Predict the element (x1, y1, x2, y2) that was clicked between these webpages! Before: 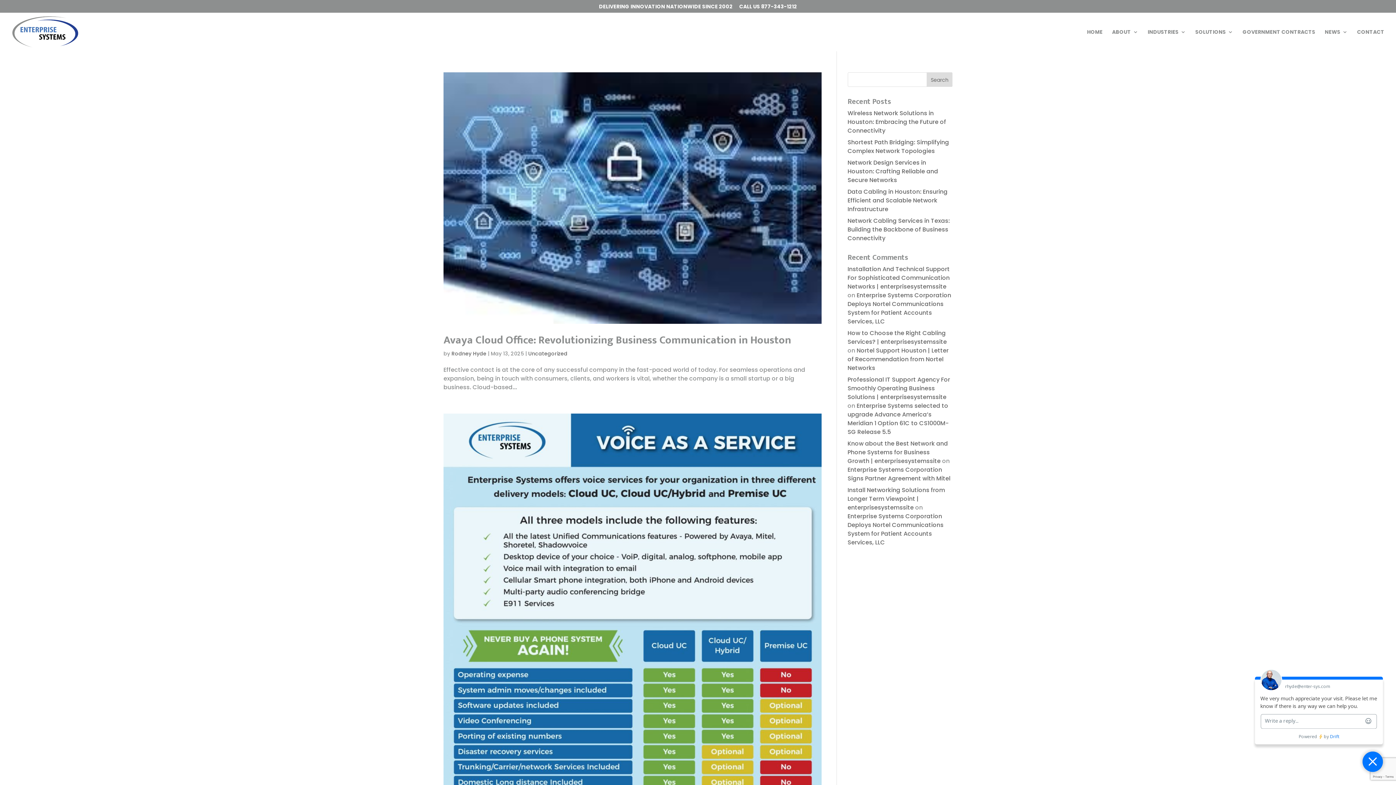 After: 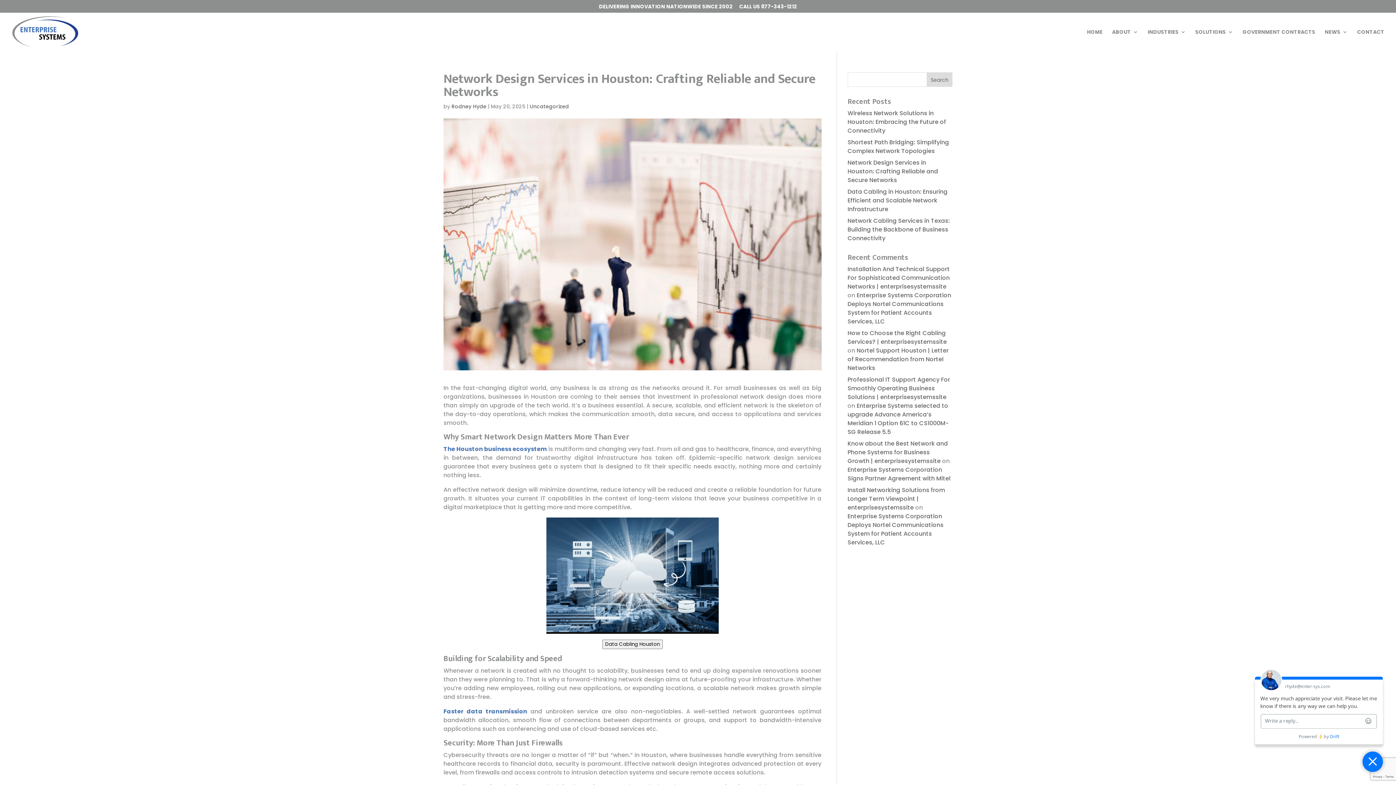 Action: bbox: (847, 158, 938, 184) label: Network Design Services in Houston: Crafting Reliable and Secure Networks